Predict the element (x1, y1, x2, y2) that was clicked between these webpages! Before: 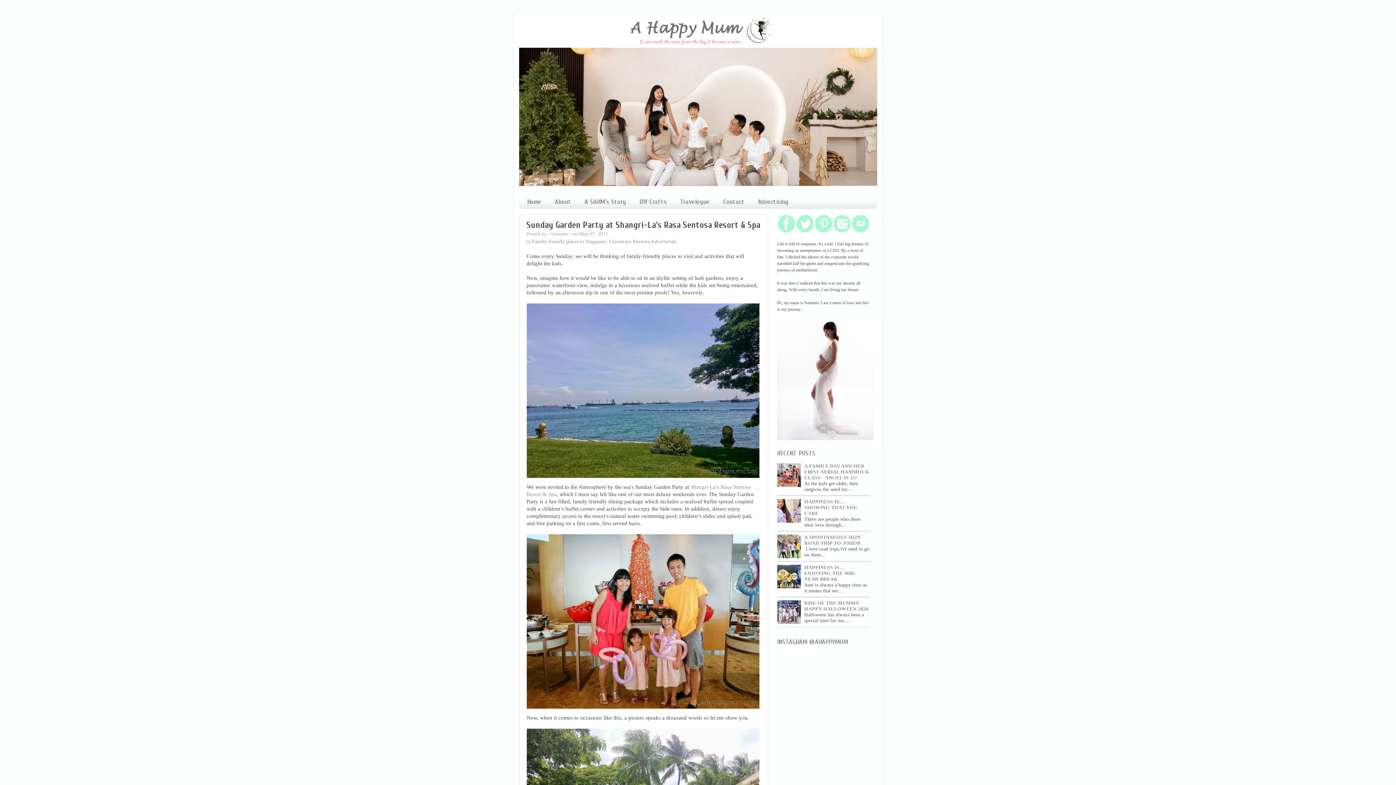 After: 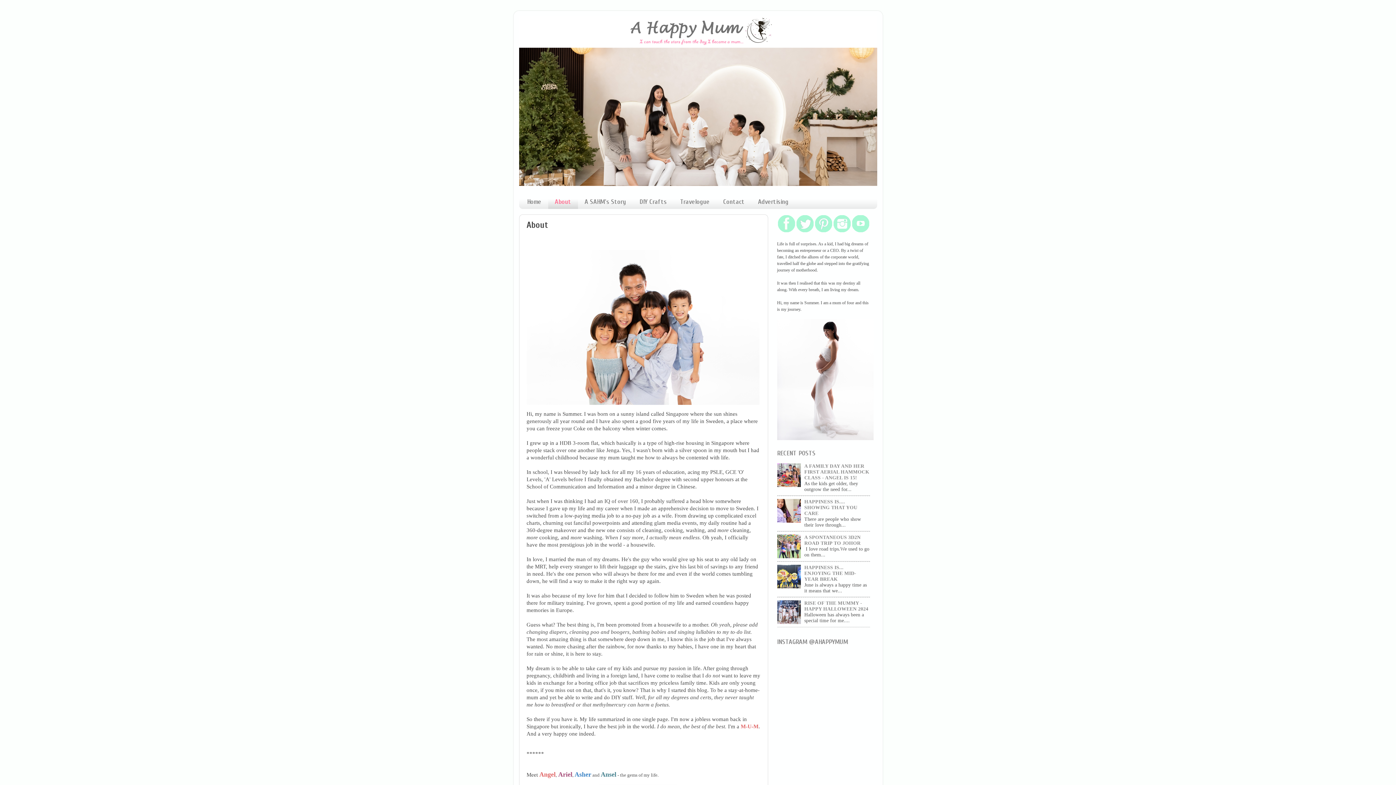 Action: label: About bbox: (548, 194, 578, 208)